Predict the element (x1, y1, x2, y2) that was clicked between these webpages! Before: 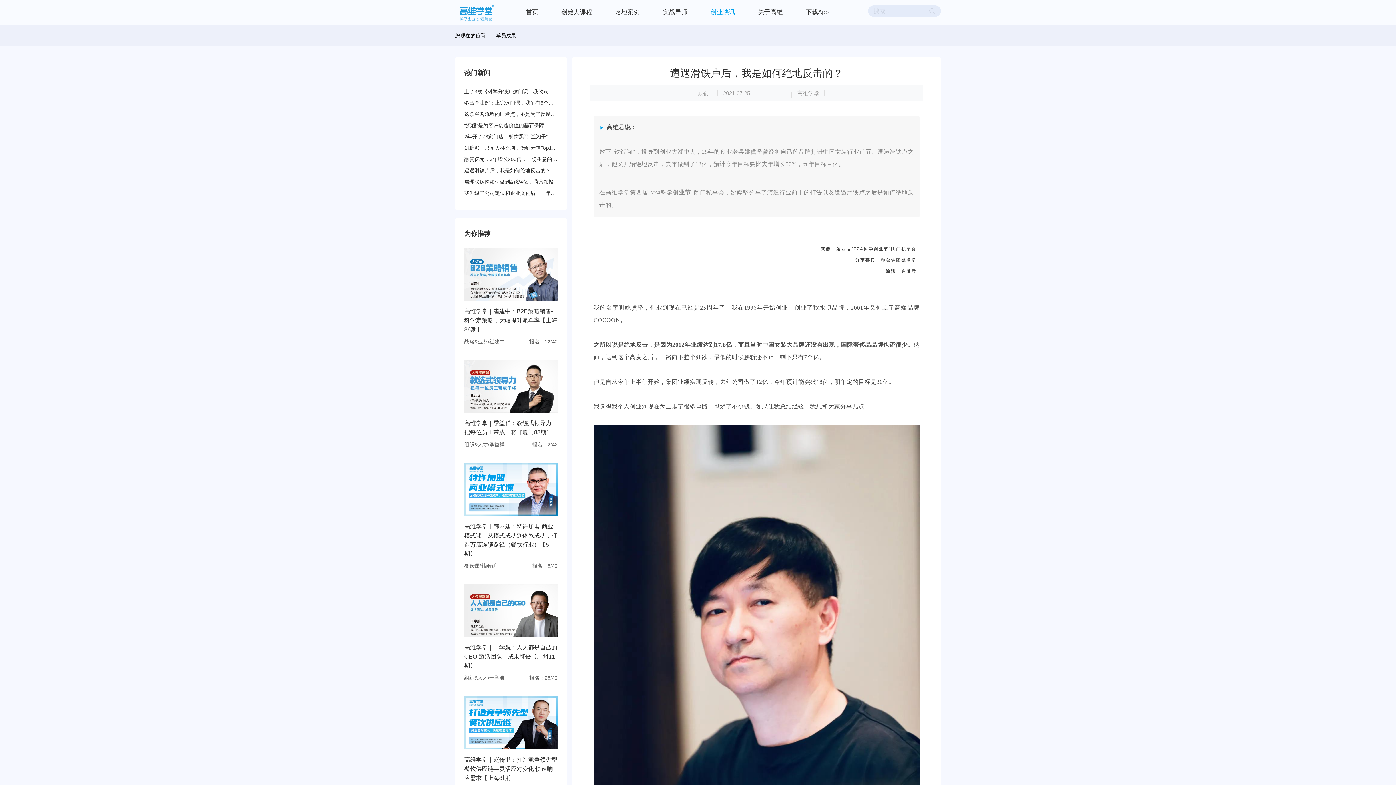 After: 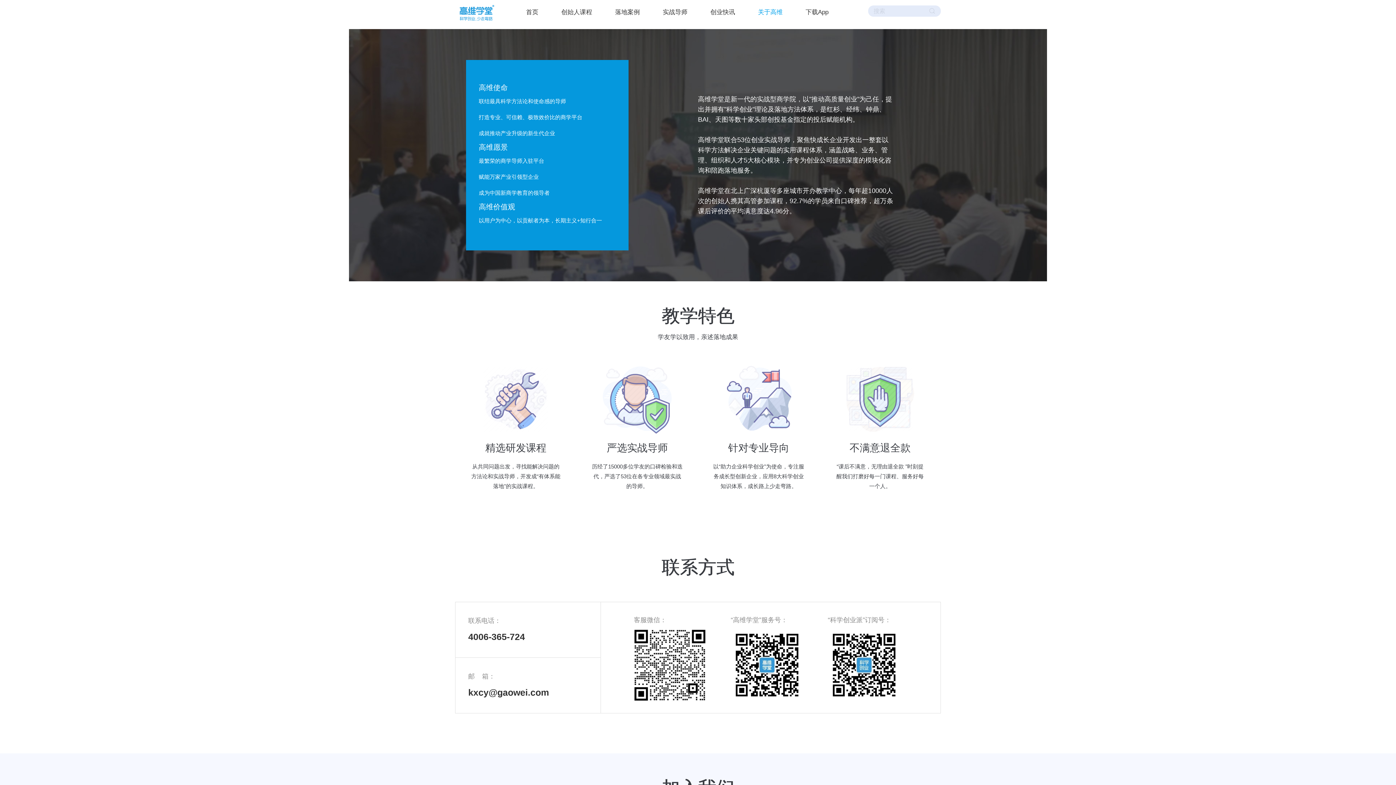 Action: bbox: (747, 7, 793, 20) label: 关于高维